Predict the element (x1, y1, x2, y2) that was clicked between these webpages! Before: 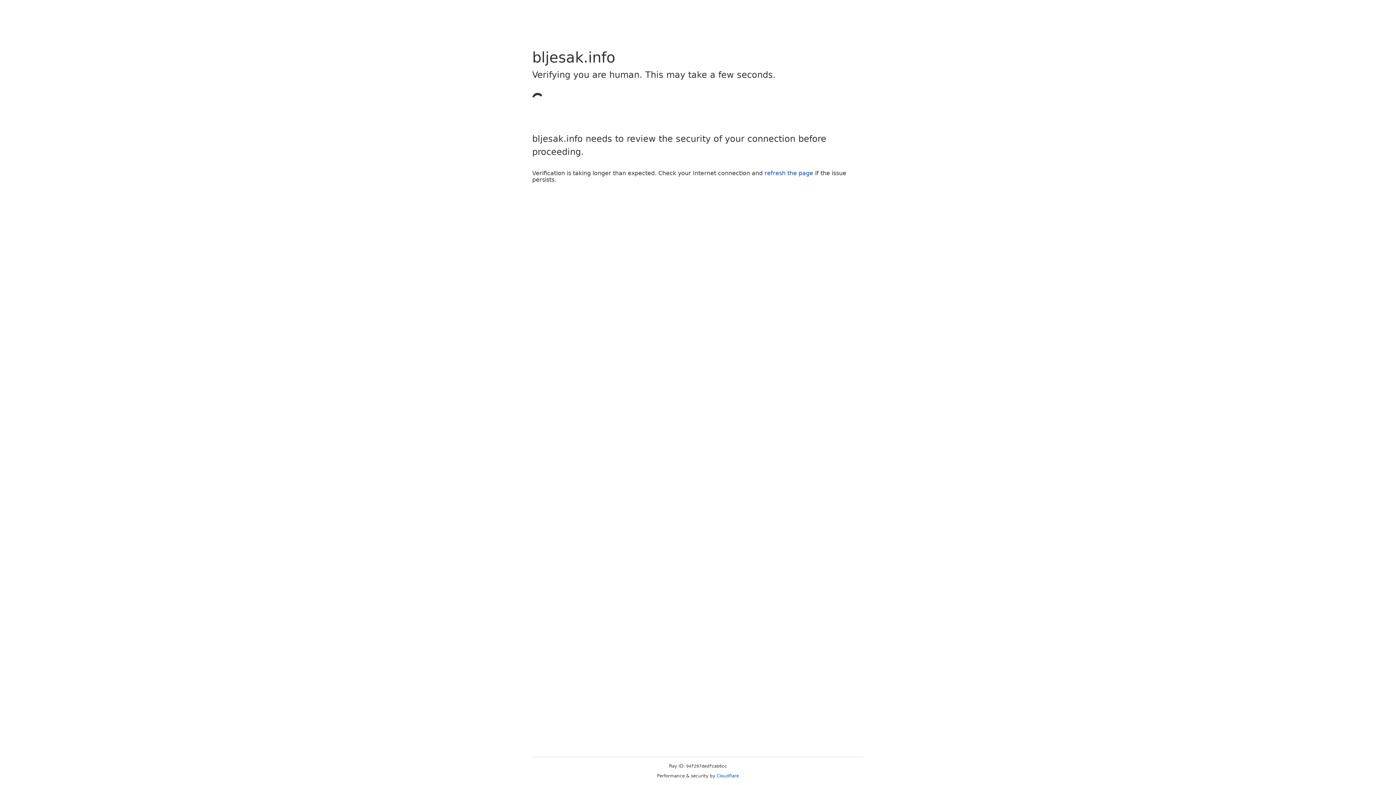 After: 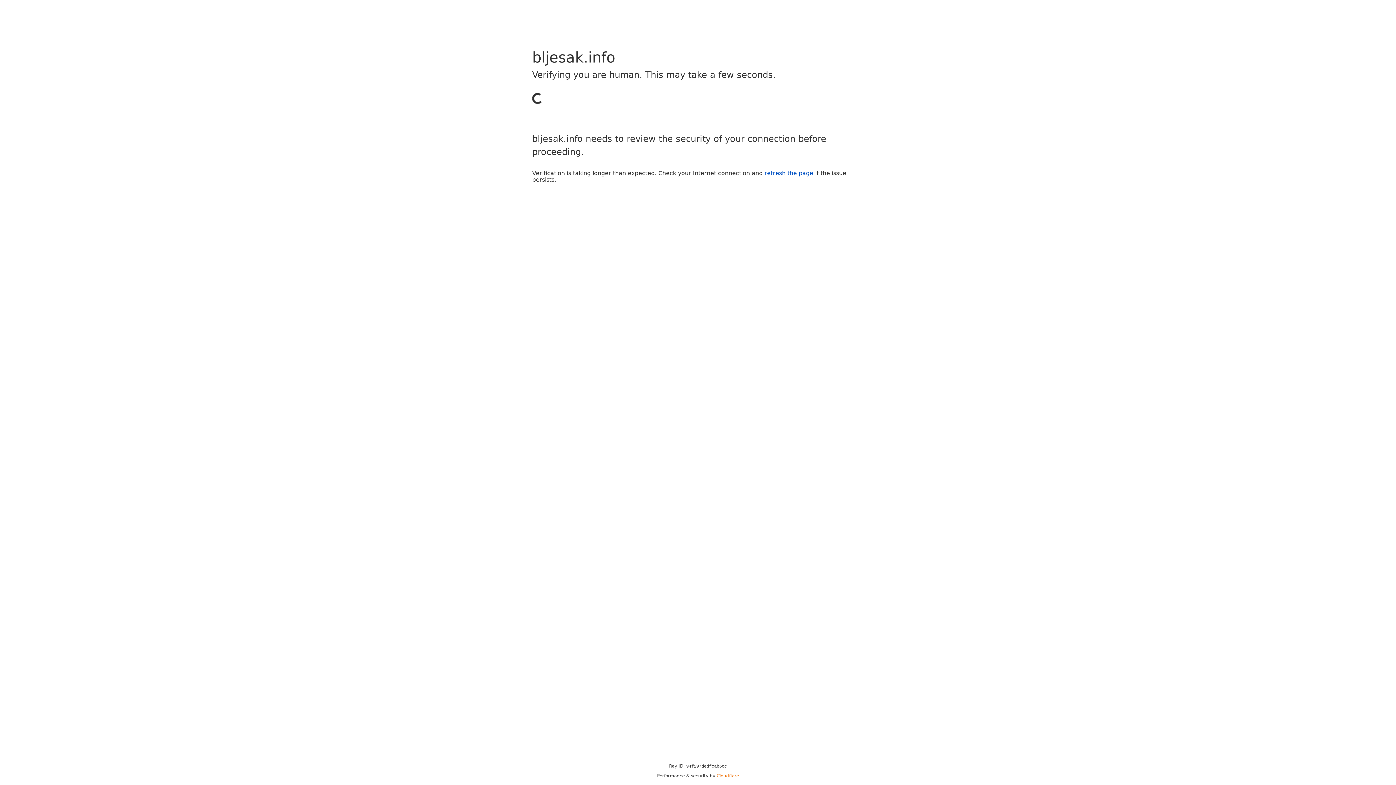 Action: label: Cloudflare bbox: (716, 773, 739, 778)